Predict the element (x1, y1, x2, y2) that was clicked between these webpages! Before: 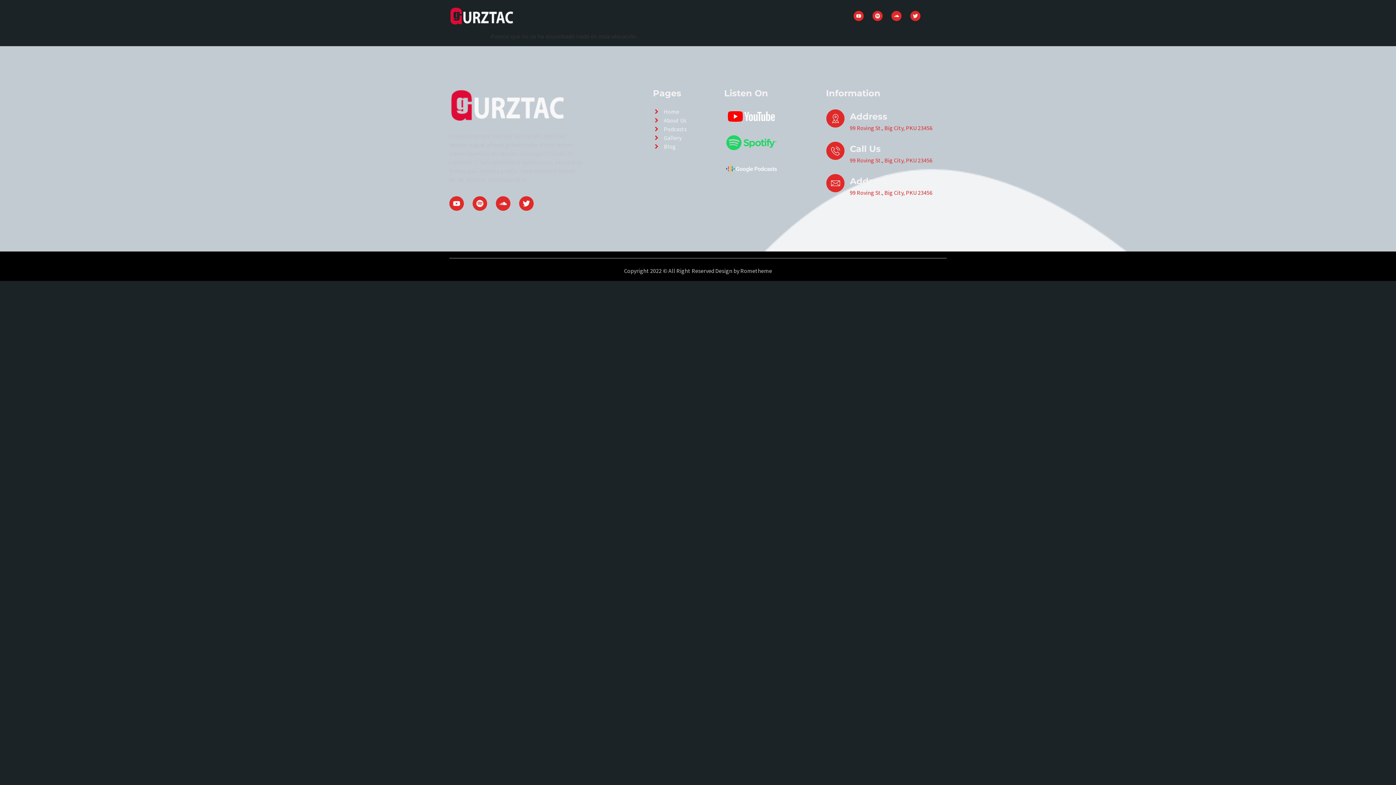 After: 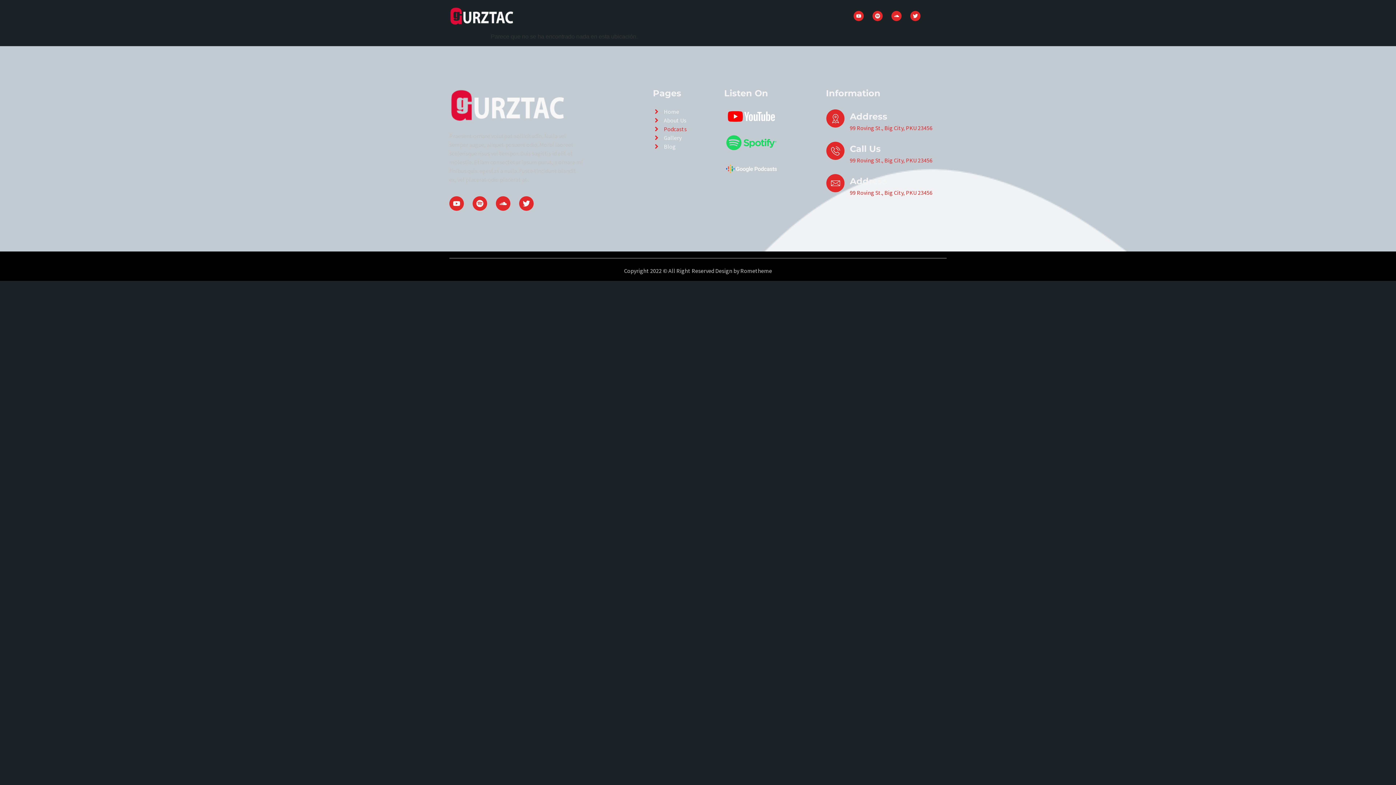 Action: bbox: (653, 124, 712, 133) label: Podcasts